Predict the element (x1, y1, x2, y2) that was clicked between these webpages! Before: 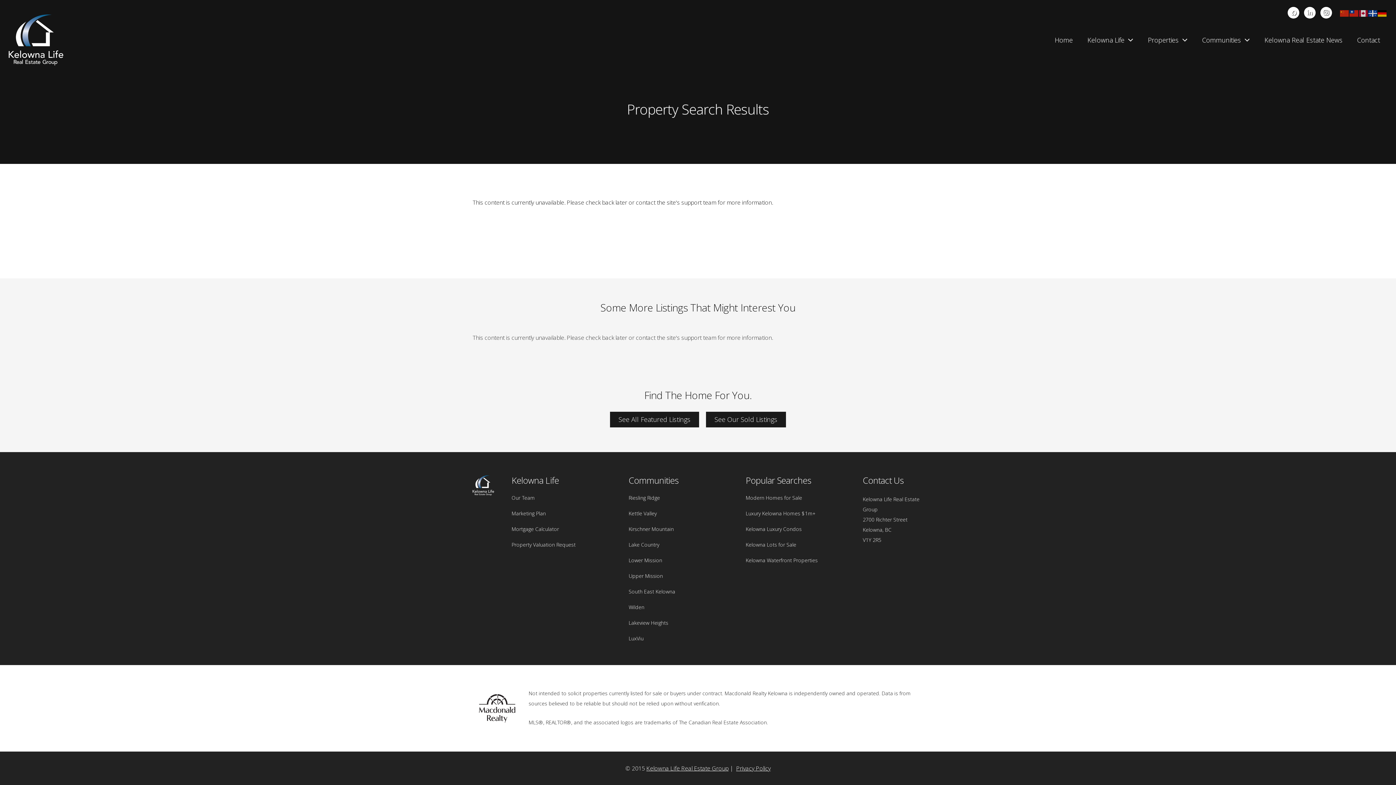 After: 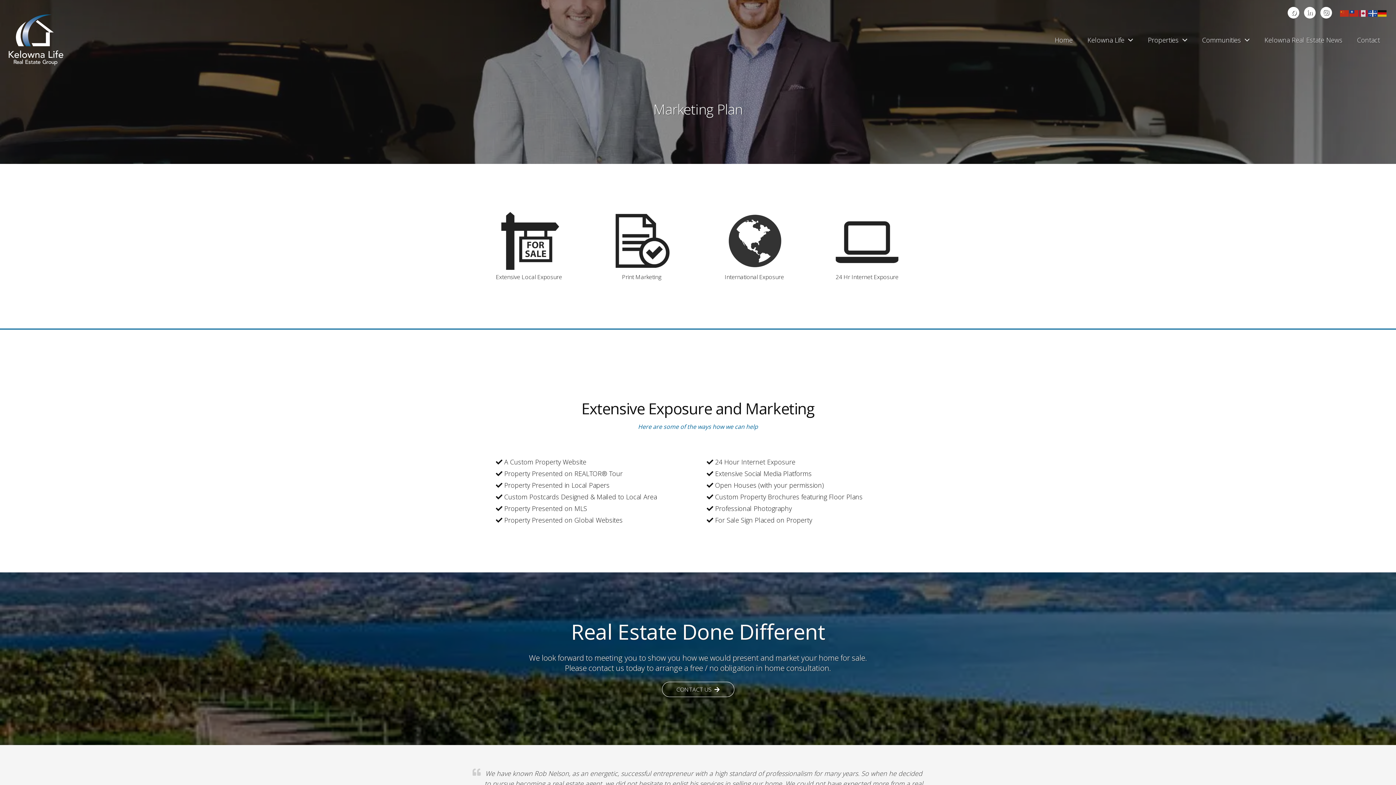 Action: bbox: (511, 510, 545, 517) label: Marketing Plan